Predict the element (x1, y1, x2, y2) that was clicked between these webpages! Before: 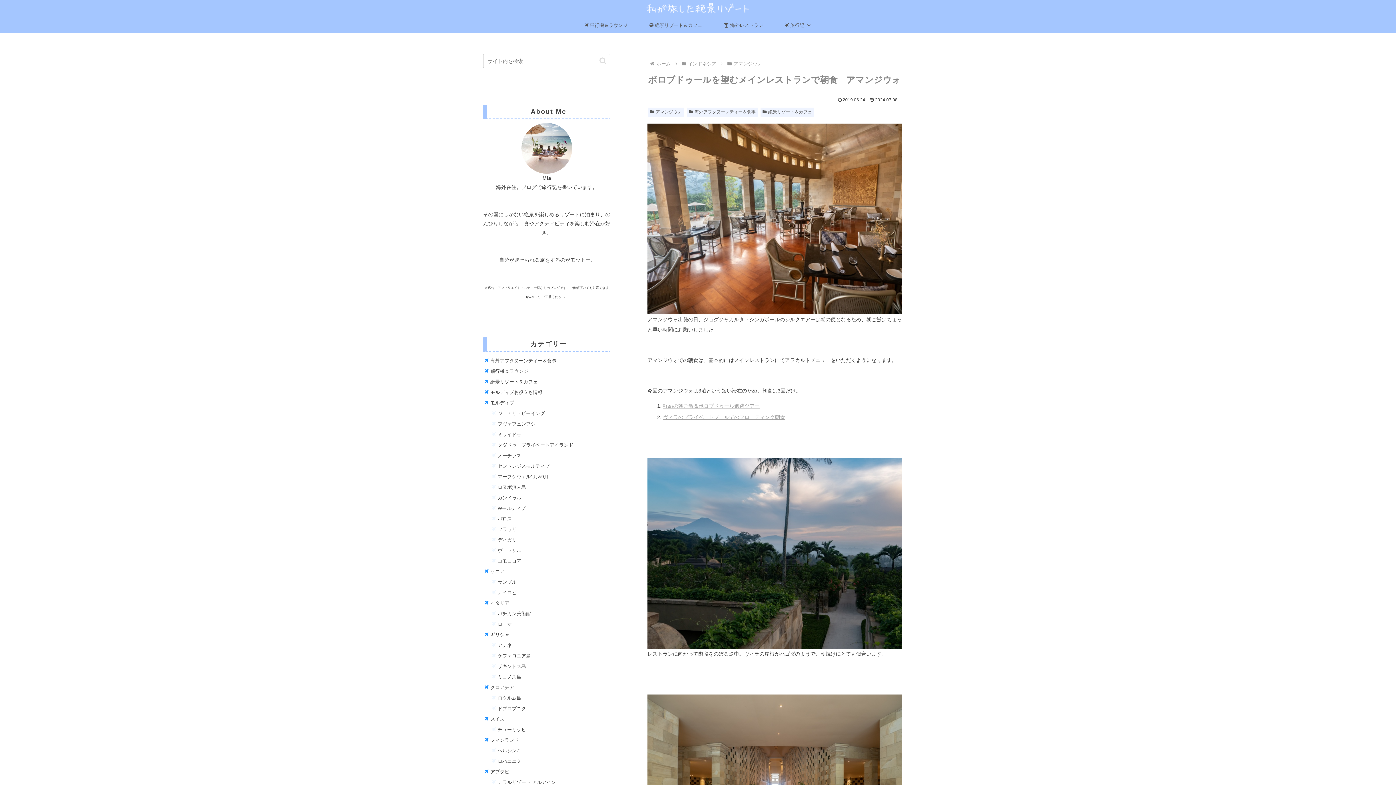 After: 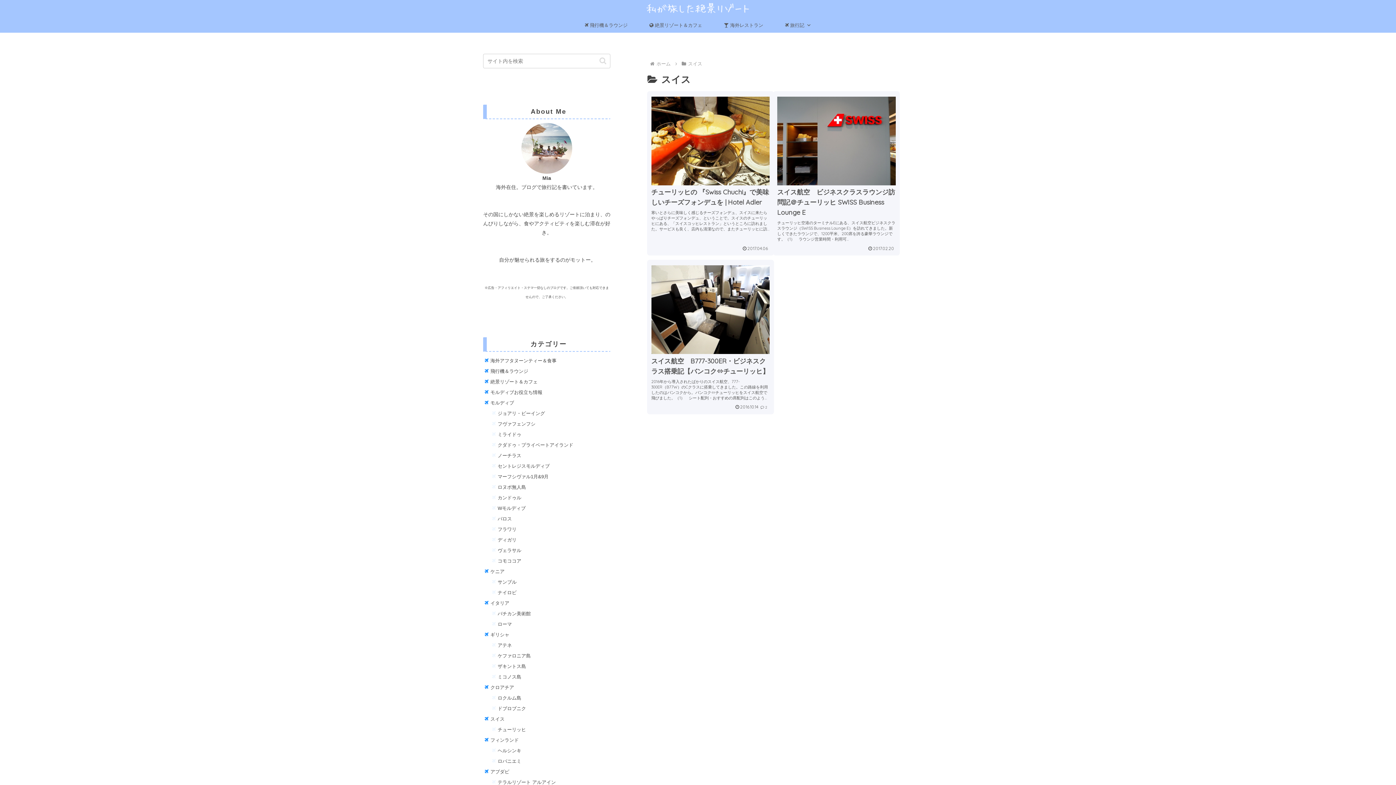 Action: bbox: (483, 714, 610, 724) label: スイス